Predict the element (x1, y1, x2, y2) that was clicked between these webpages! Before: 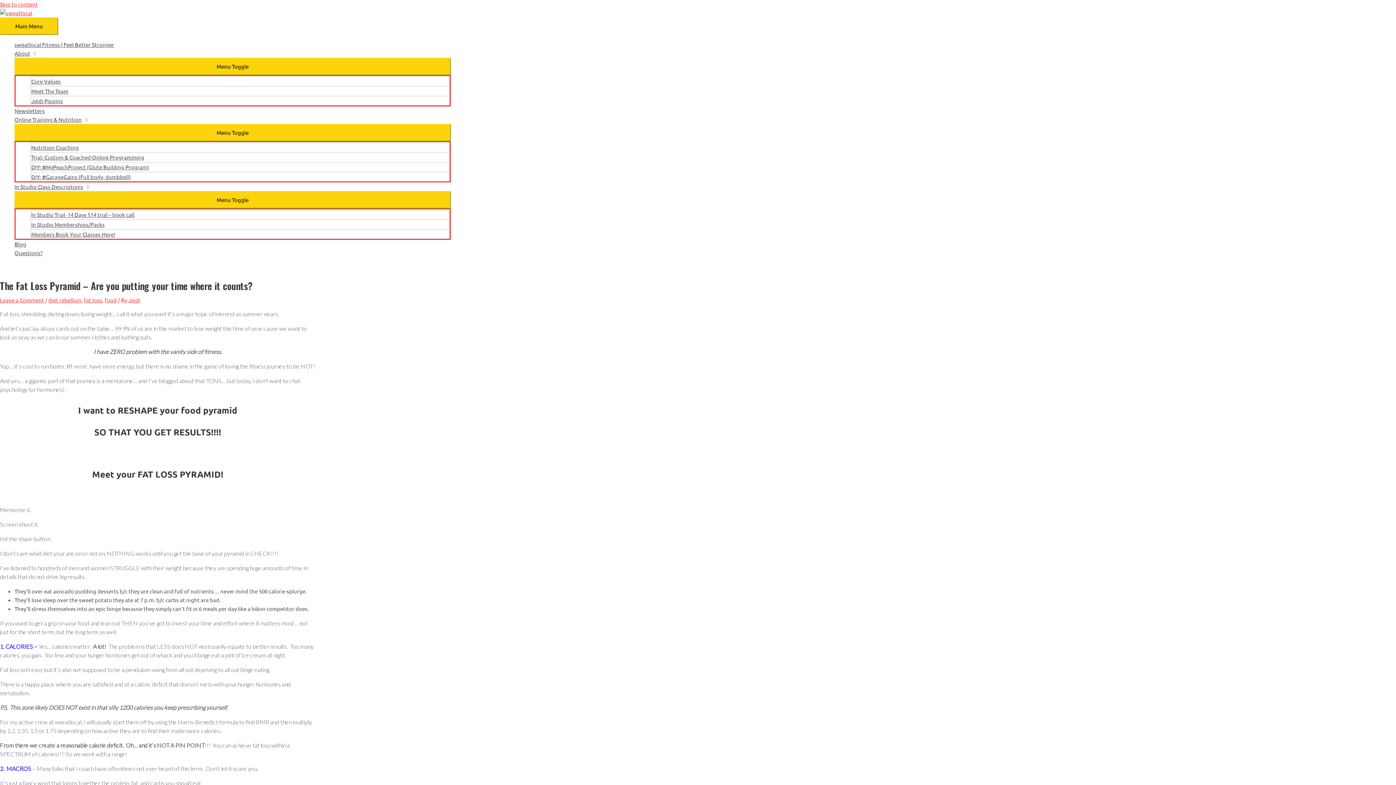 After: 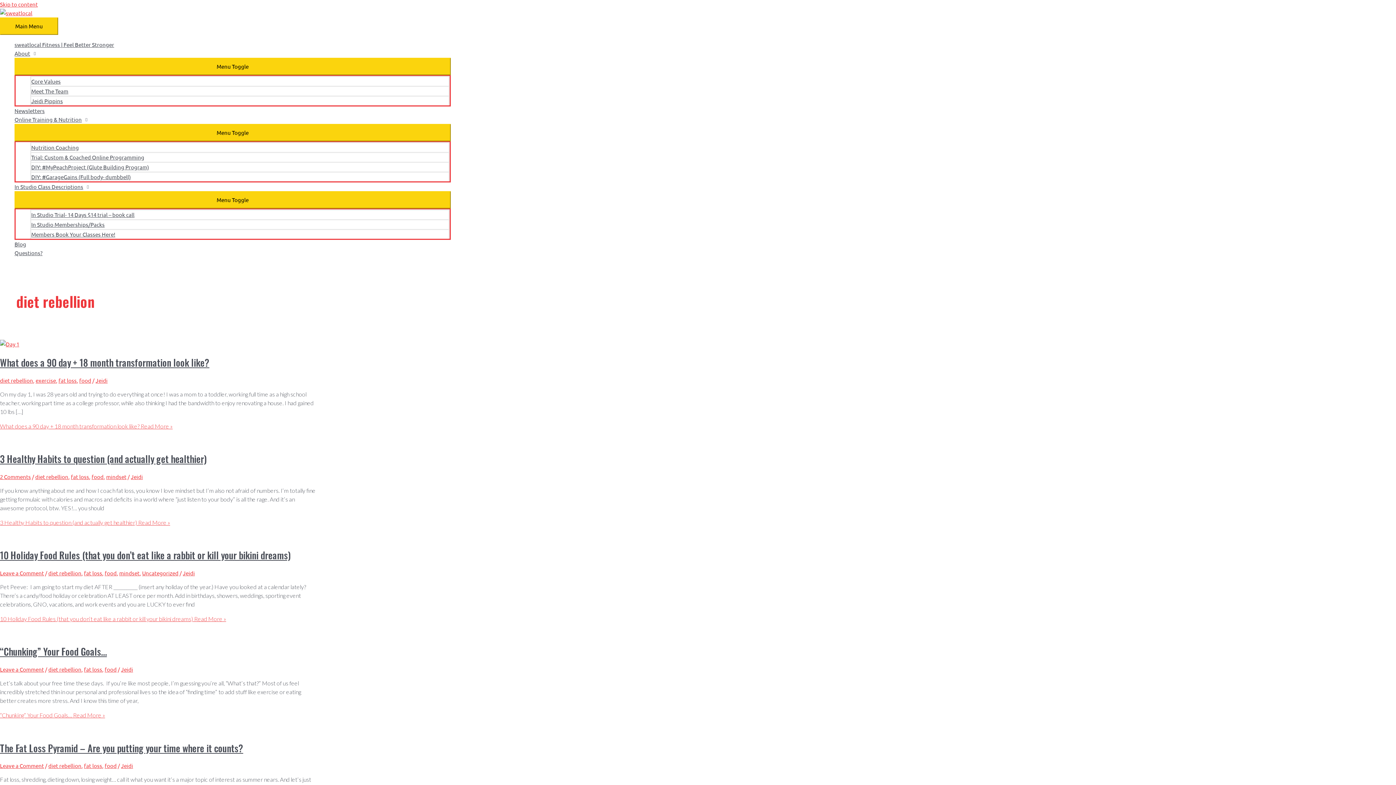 Action: label: diet rebellion bbox: (48, 296, 81, 303)